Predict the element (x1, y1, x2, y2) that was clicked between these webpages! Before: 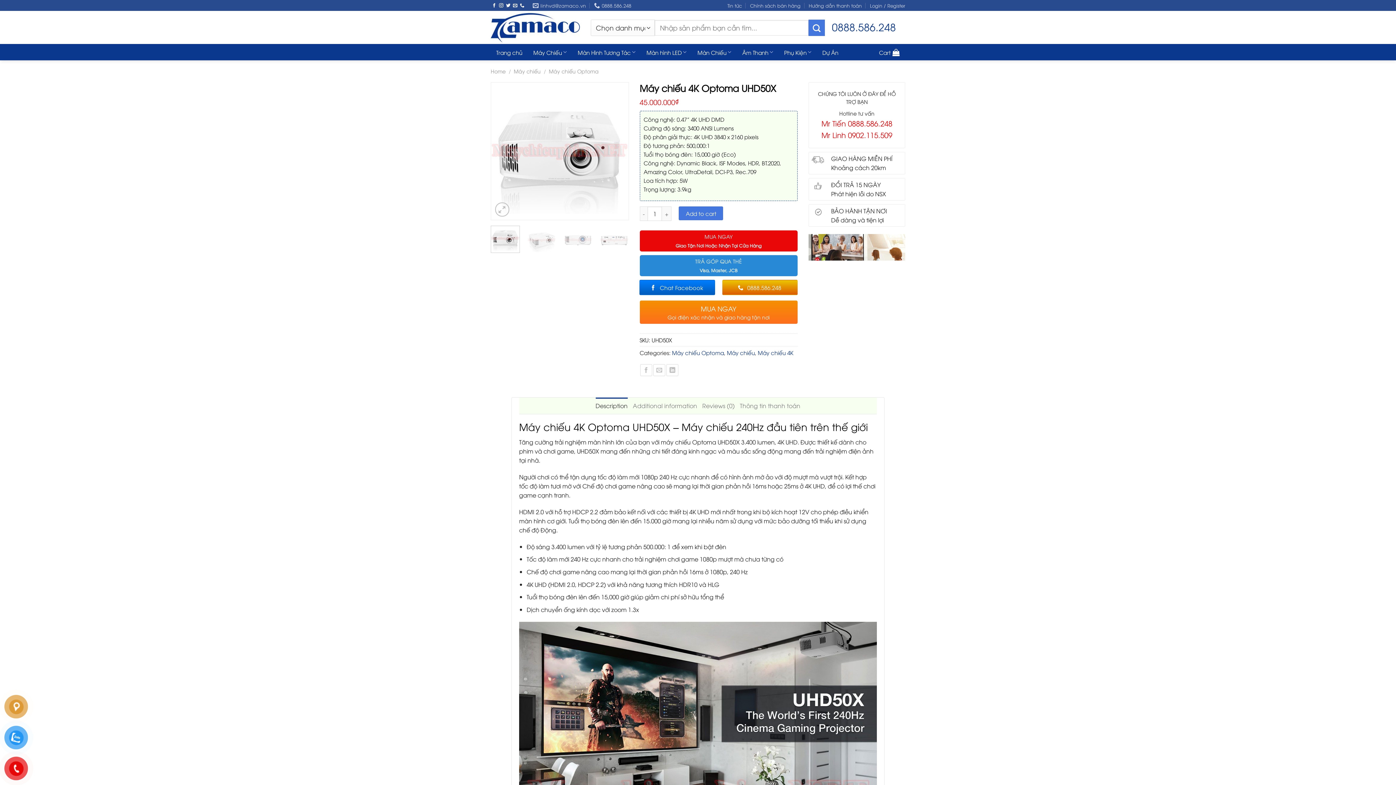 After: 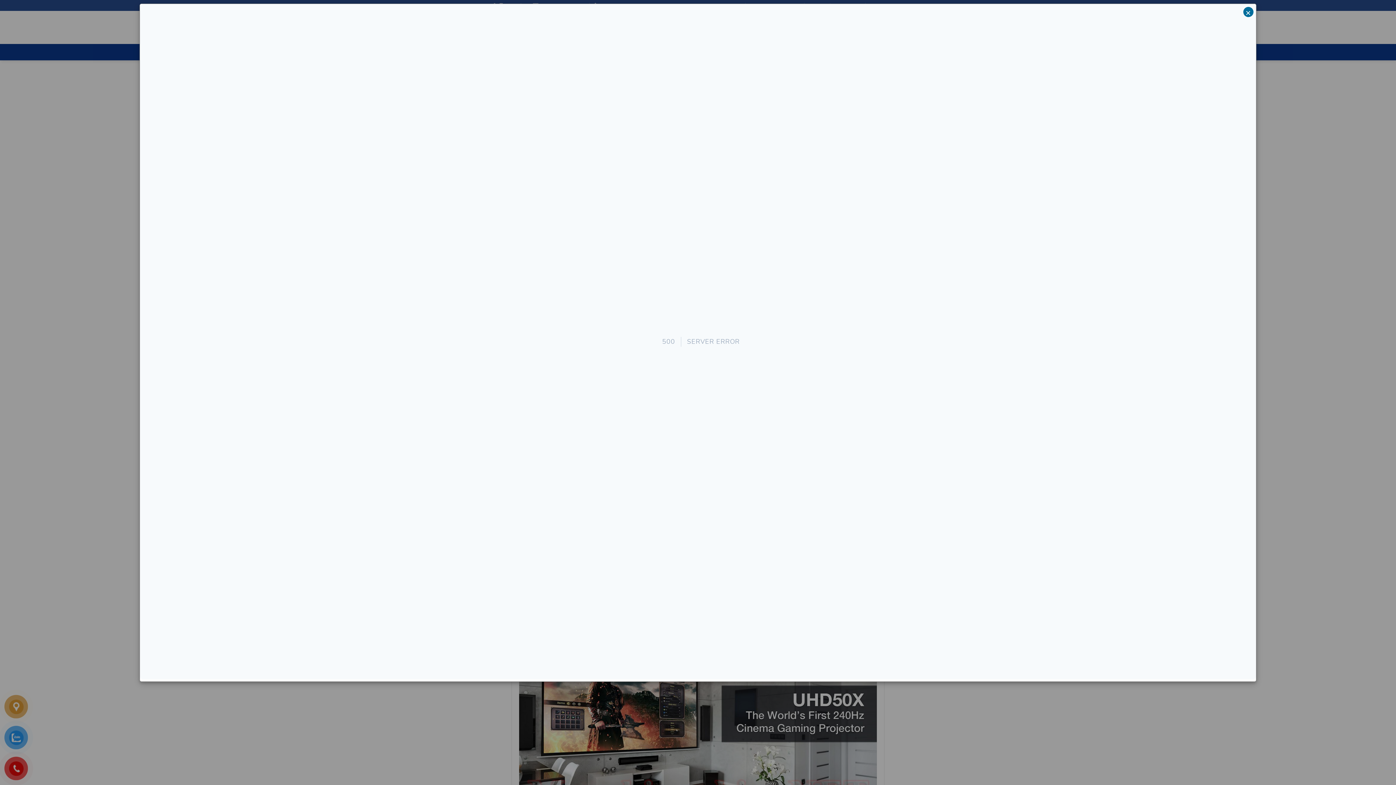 Action: label: MUA NGAY
Giao Tận Nơi Hoặc Nhận Tại Cửa Hàng bbox: (639, 230, 797, 251)